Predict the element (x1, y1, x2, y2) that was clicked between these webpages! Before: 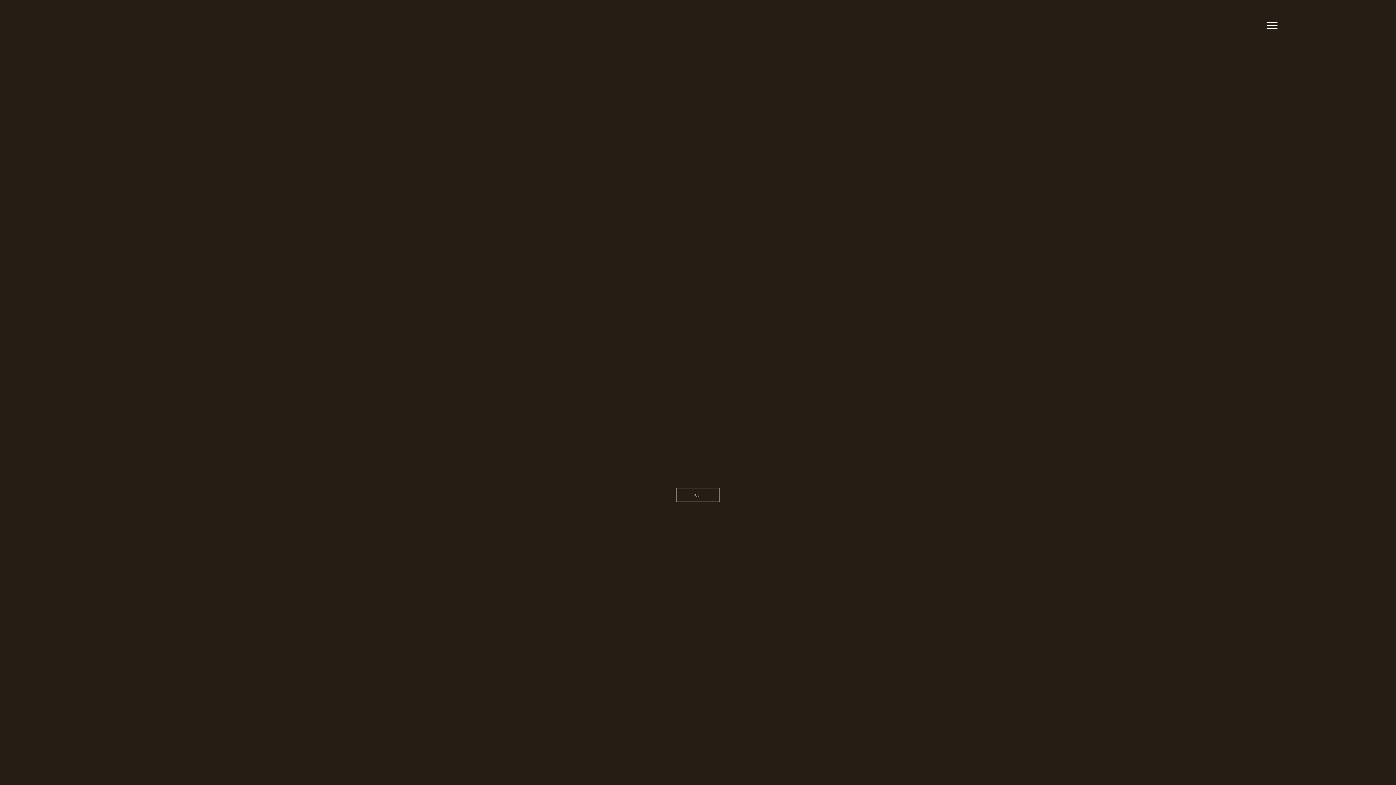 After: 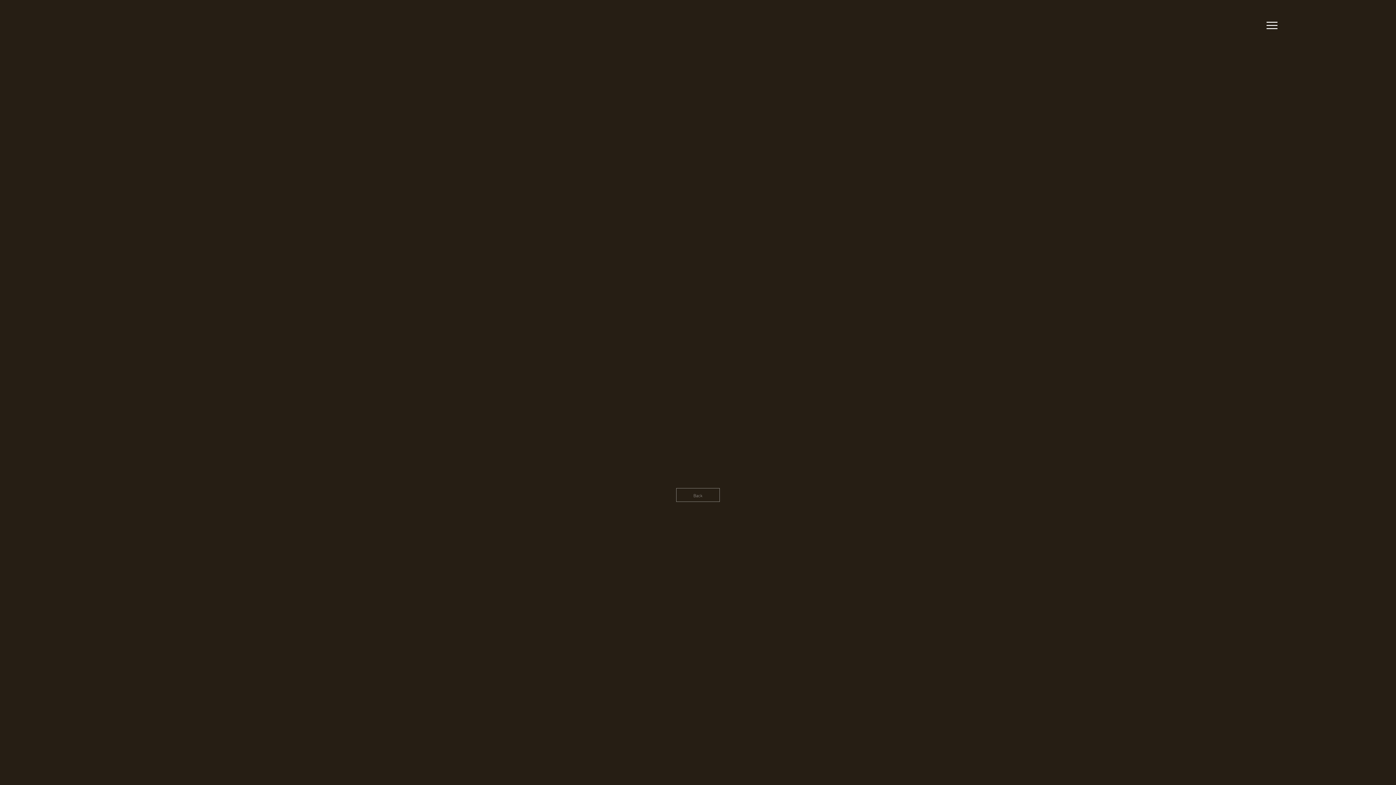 Action: bbox: (1266, 21, 1277, 29)